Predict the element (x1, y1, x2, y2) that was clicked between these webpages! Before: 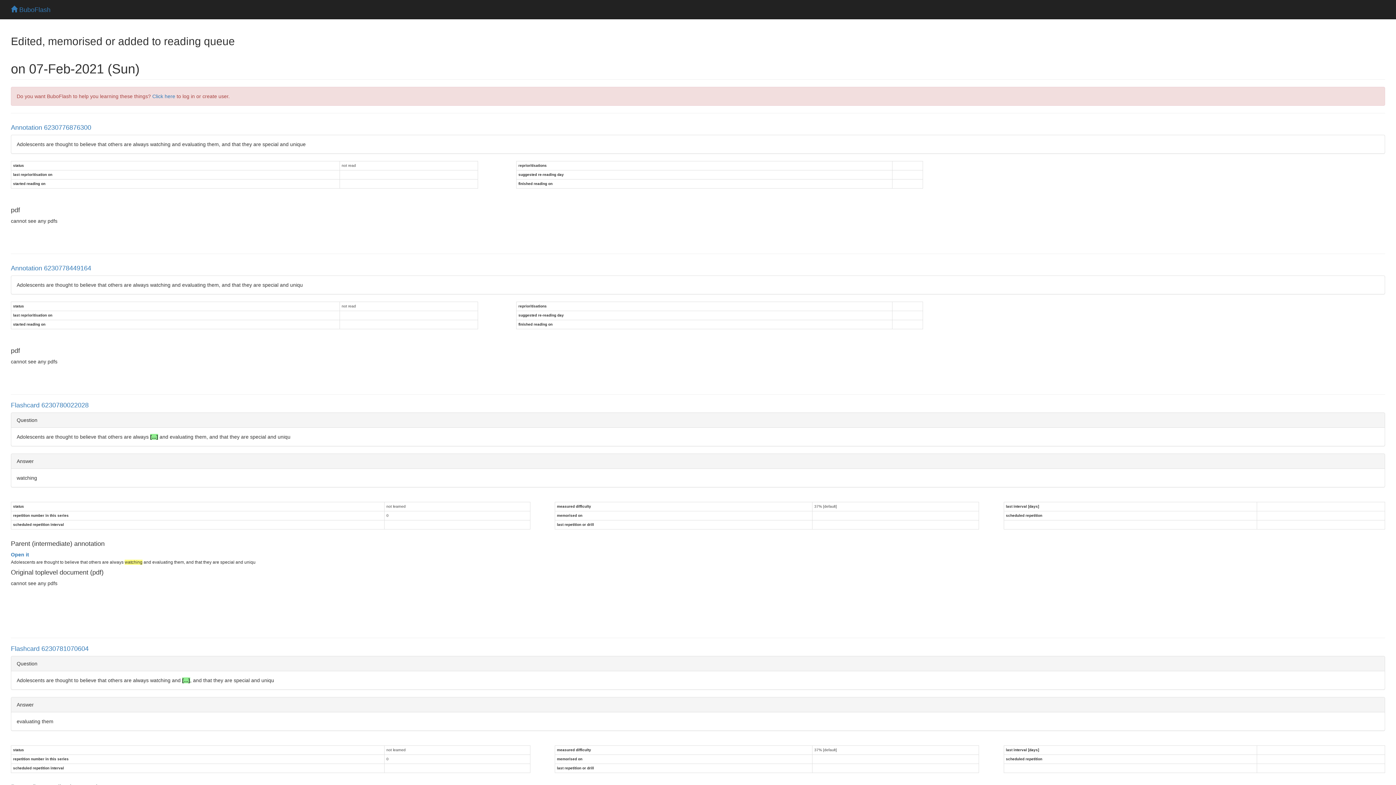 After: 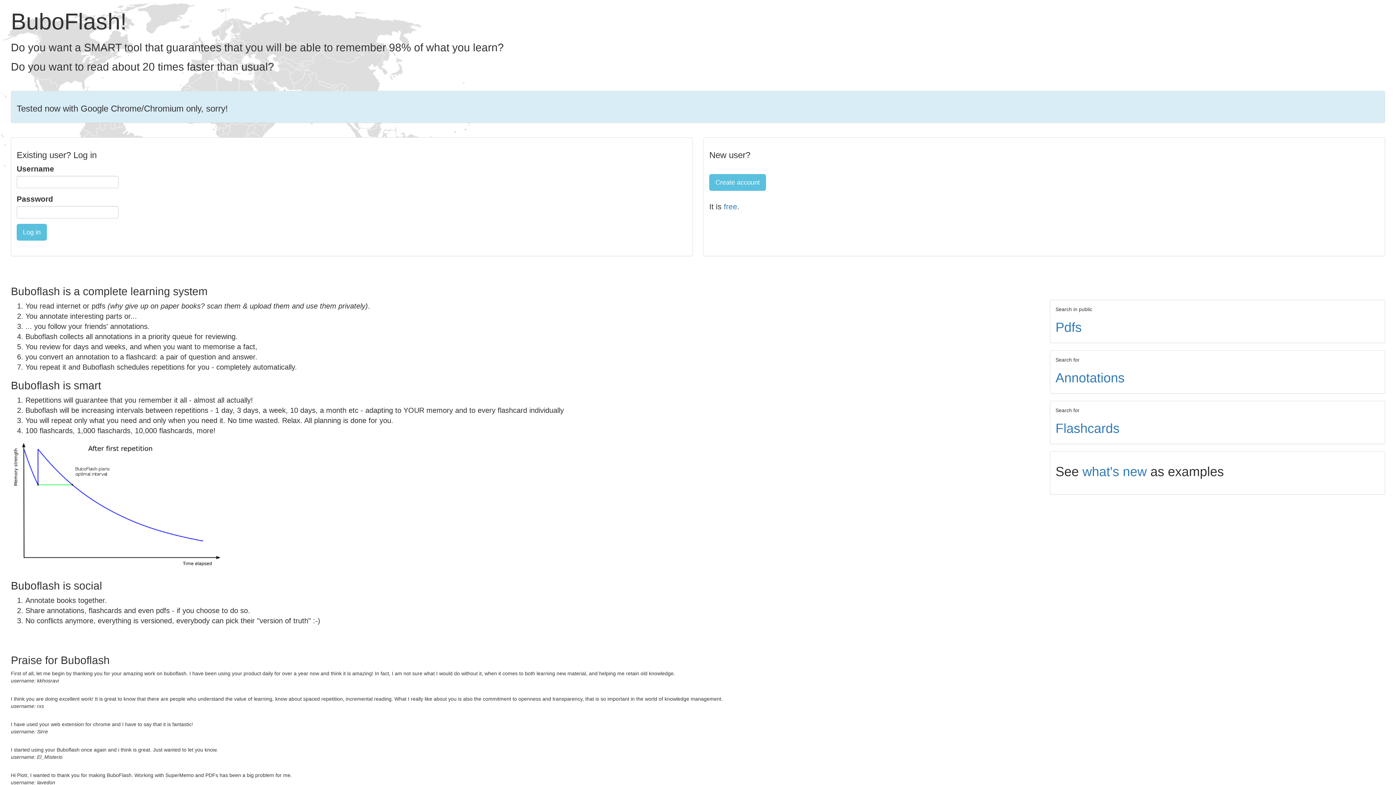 Action: bbox: (10, 6, 50, 13) label:  BuboFlash